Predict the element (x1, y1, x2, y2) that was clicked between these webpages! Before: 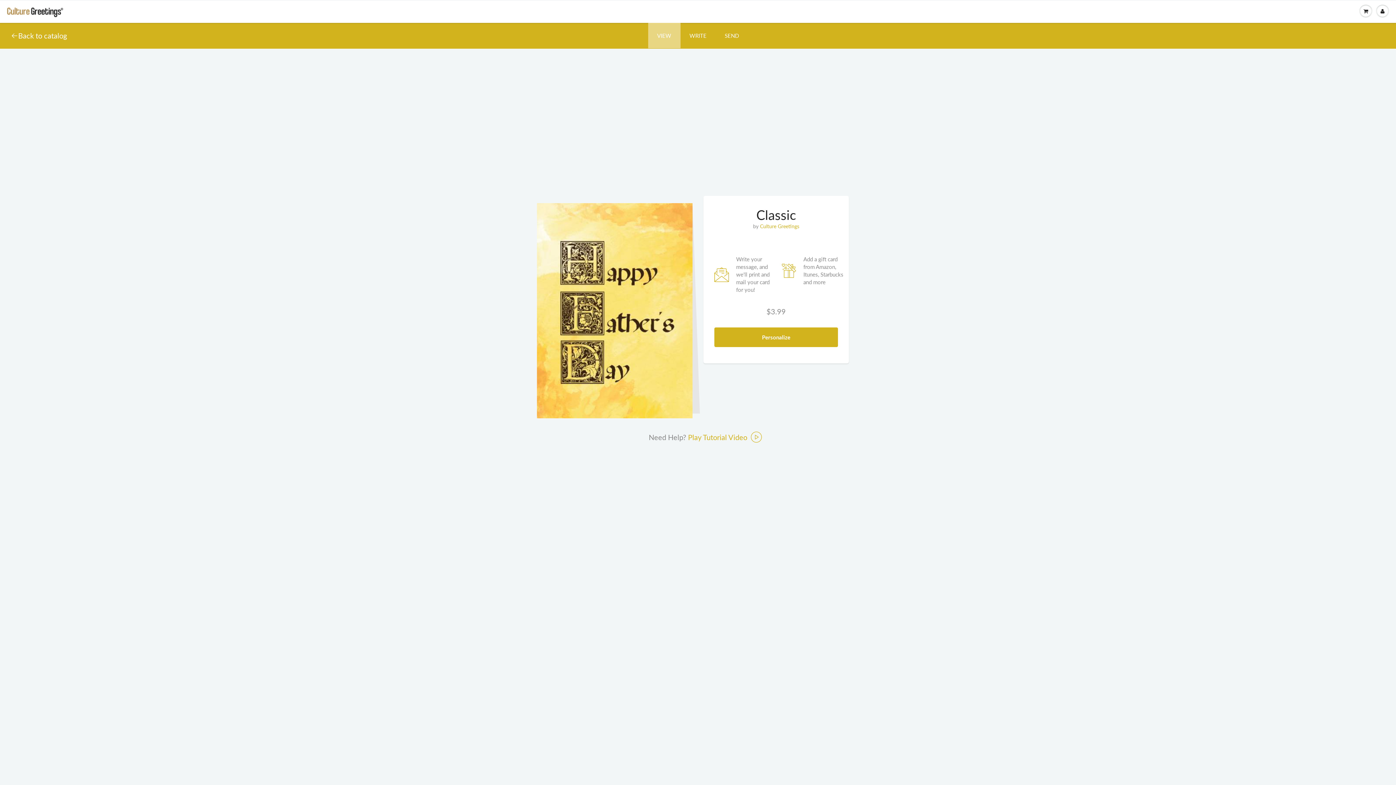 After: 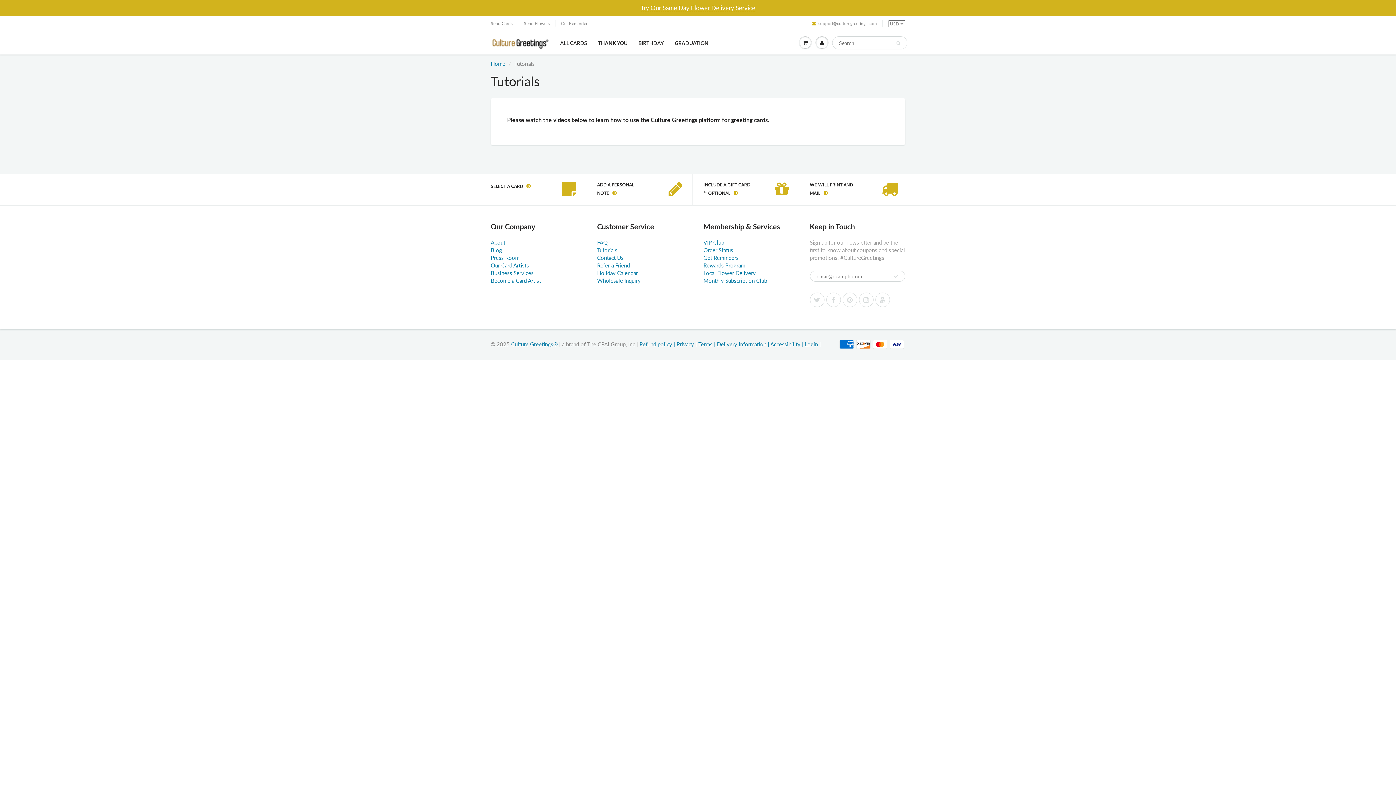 Action: bbox: (688, 432, 747, 441) label: Play Tutorial Video